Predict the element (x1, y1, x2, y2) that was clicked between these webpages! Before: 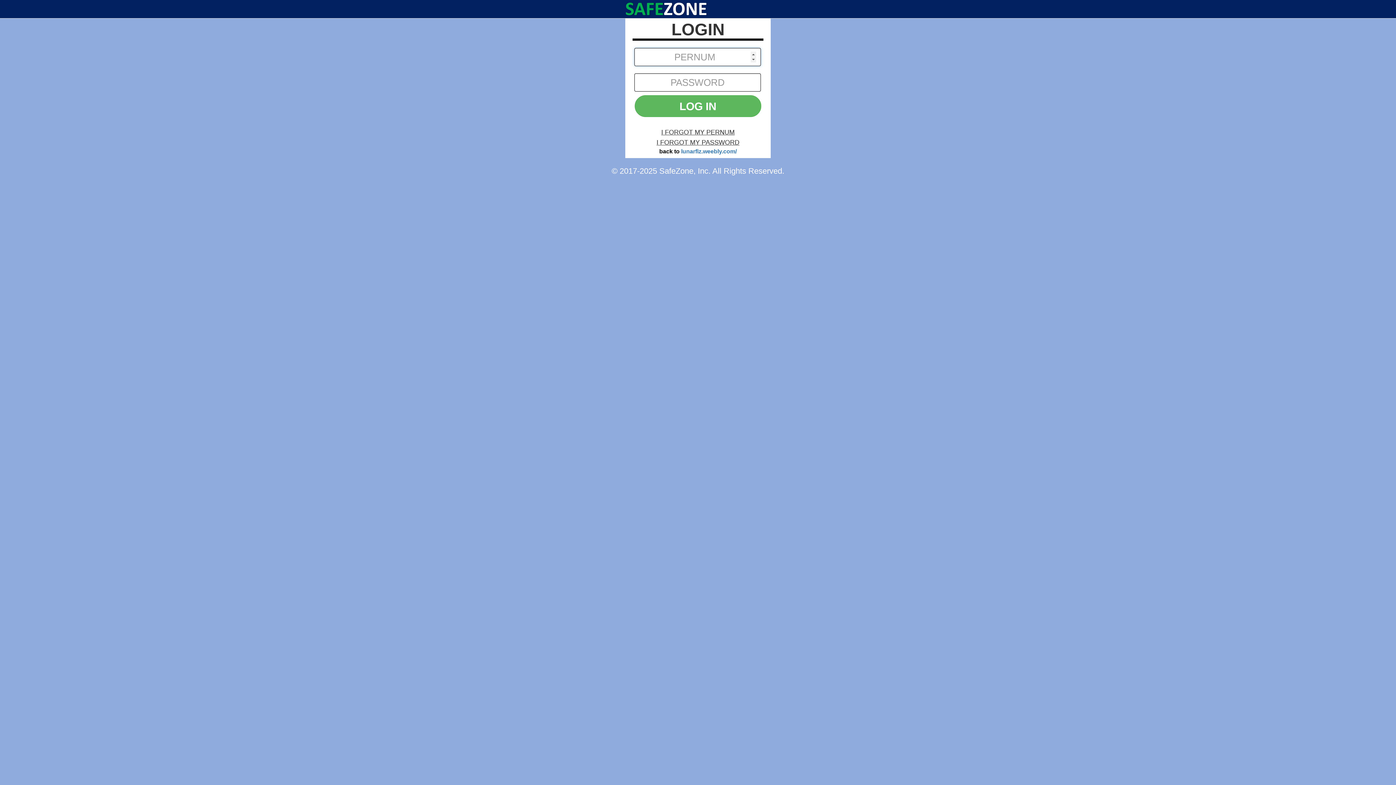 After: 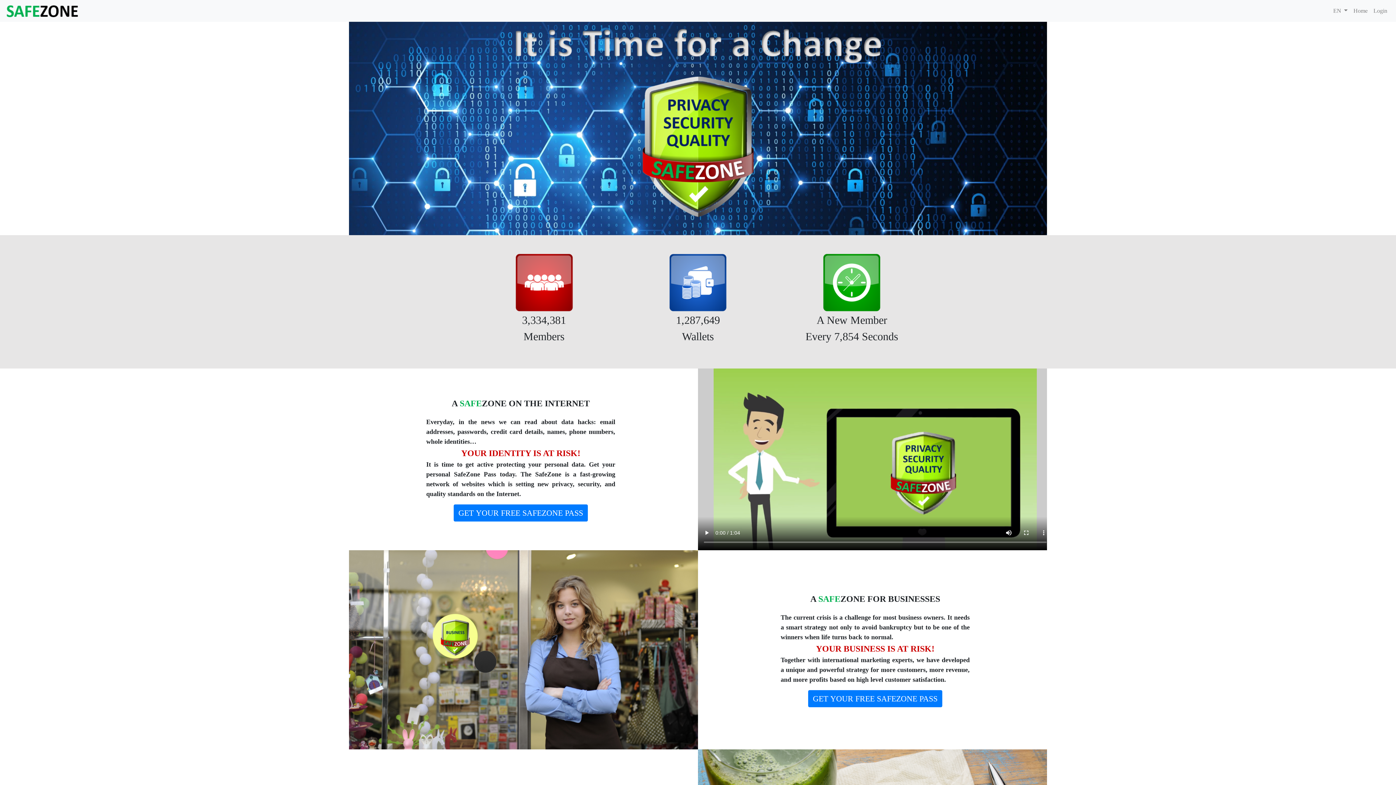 Action: bbox: (620, 0, 713, 18)